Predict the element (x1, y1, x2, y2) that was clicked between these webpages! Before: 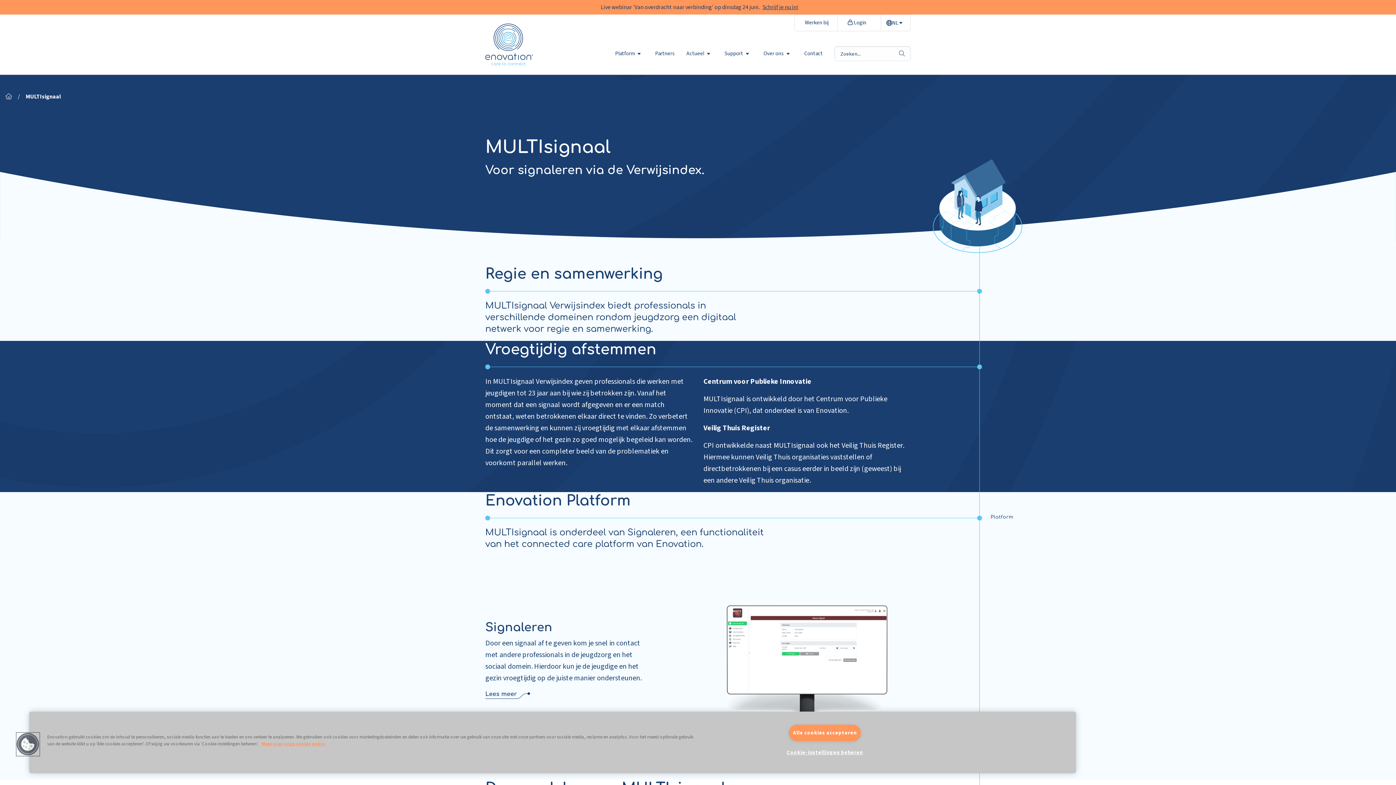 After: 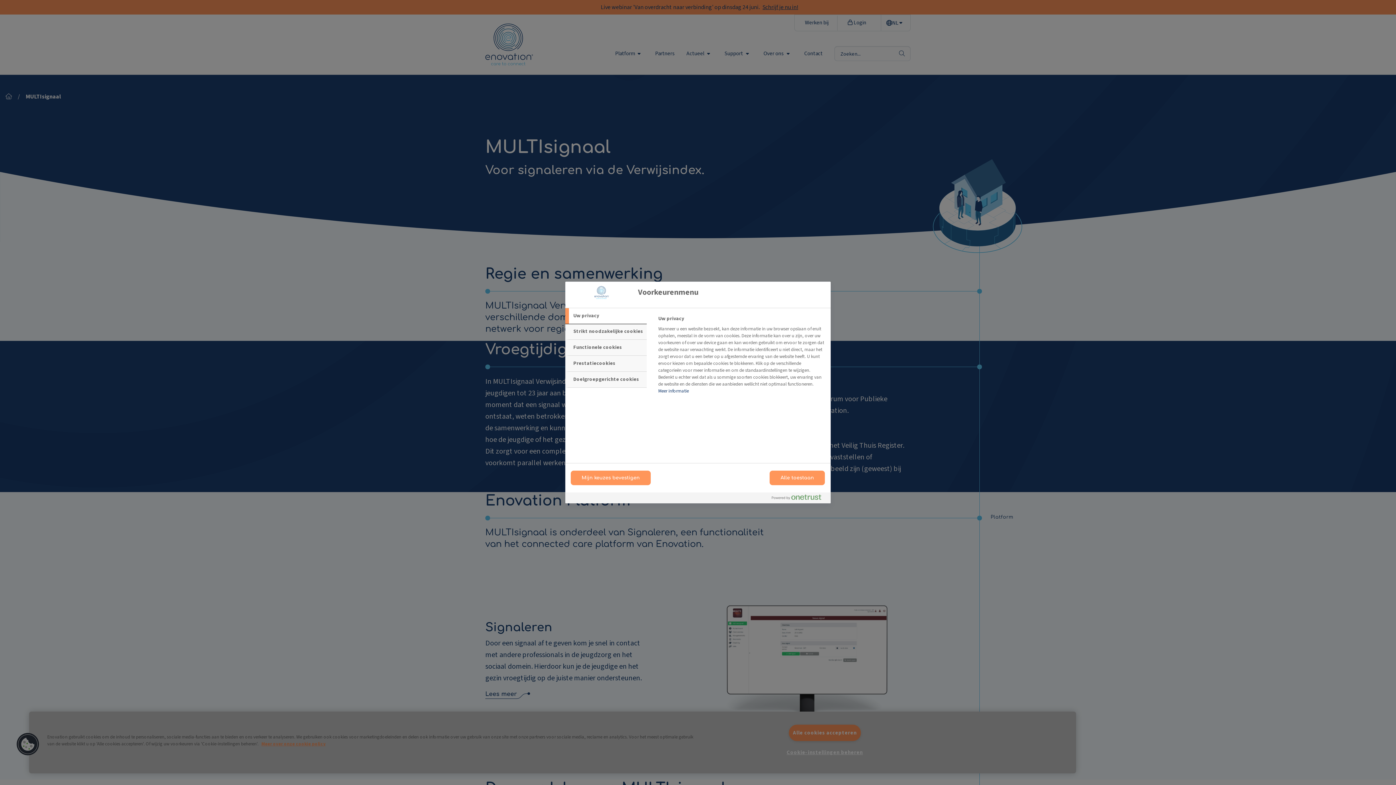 Action: bbox: (786, 744, 863, 760) label: Cookie-instellingen beheren